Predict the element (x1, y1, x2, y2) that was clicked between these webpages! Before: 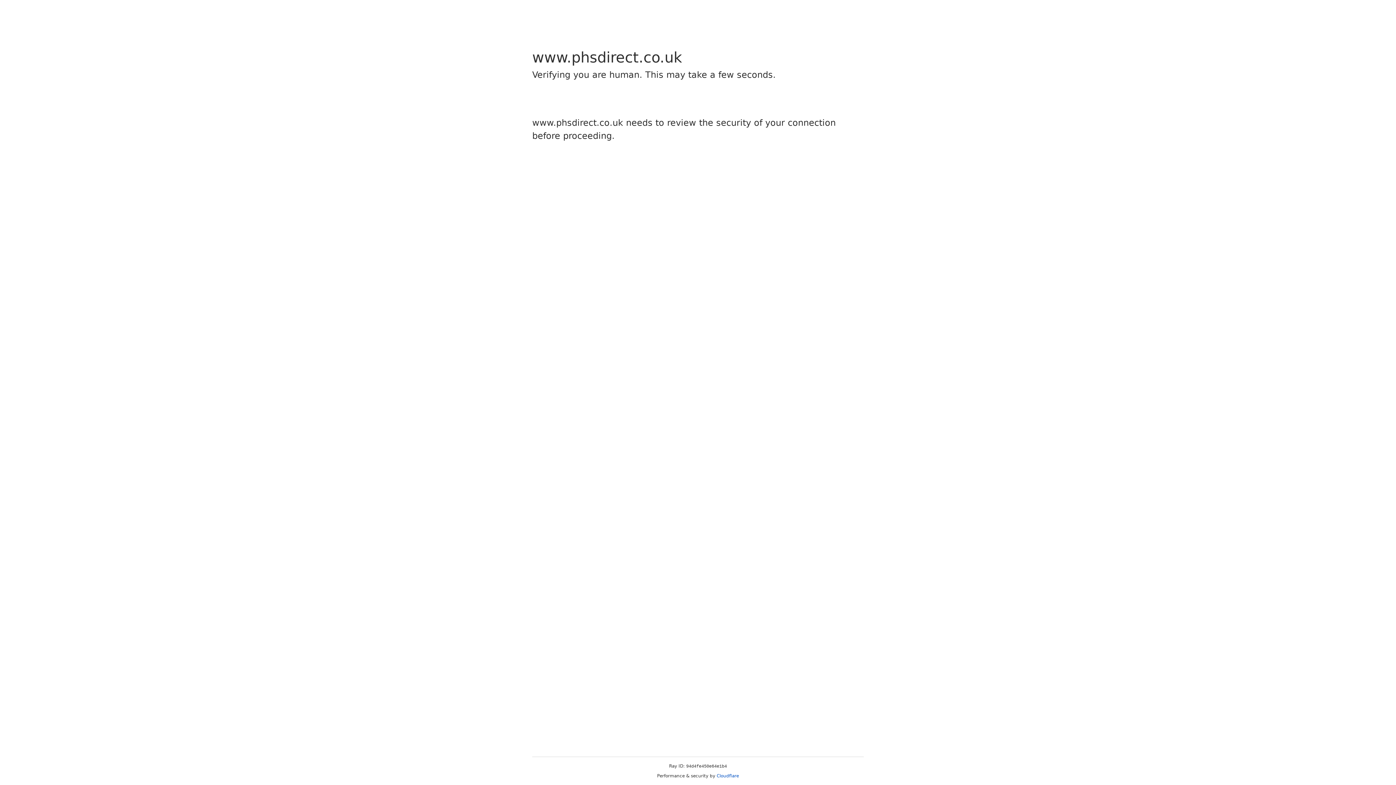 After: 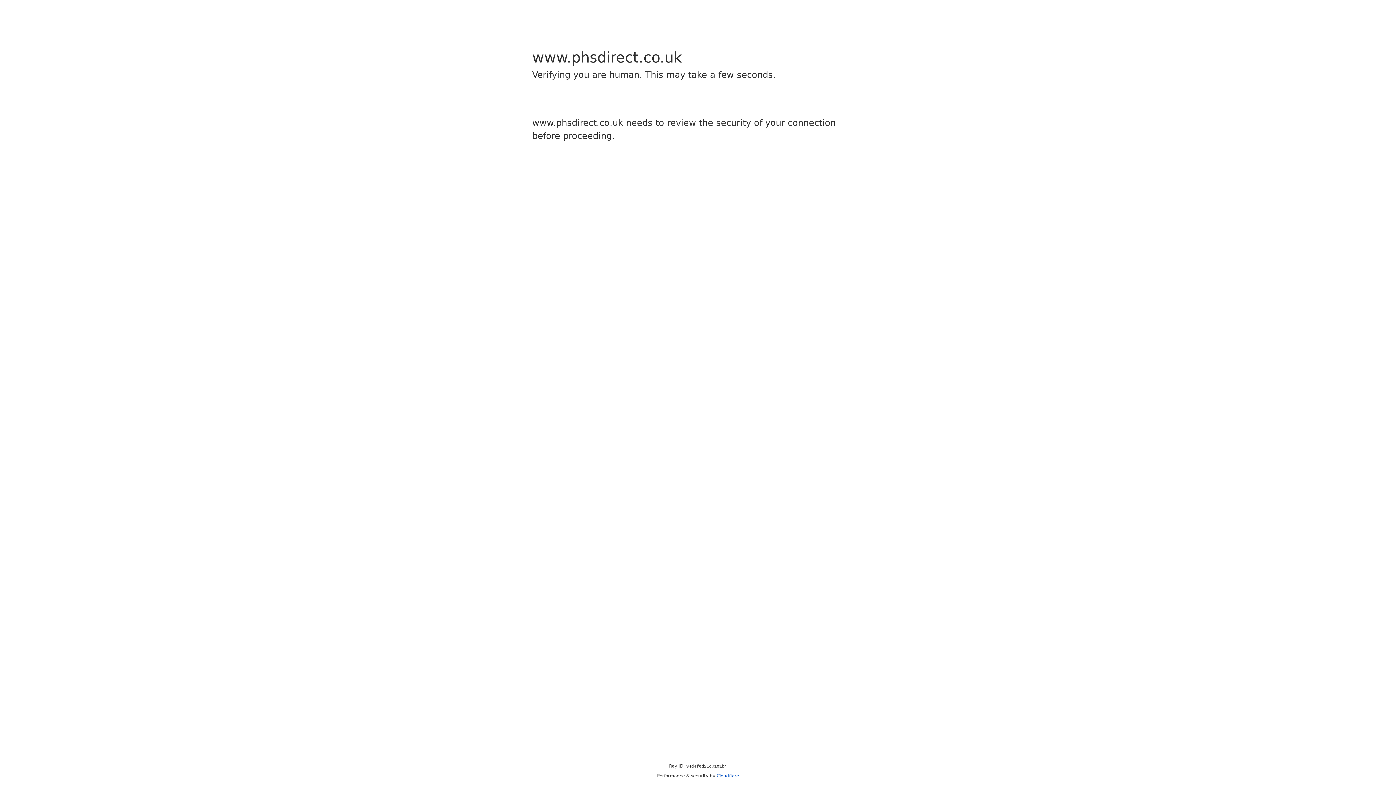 Action: bbox: (716, 773, 739, 778) label: Cloudflare